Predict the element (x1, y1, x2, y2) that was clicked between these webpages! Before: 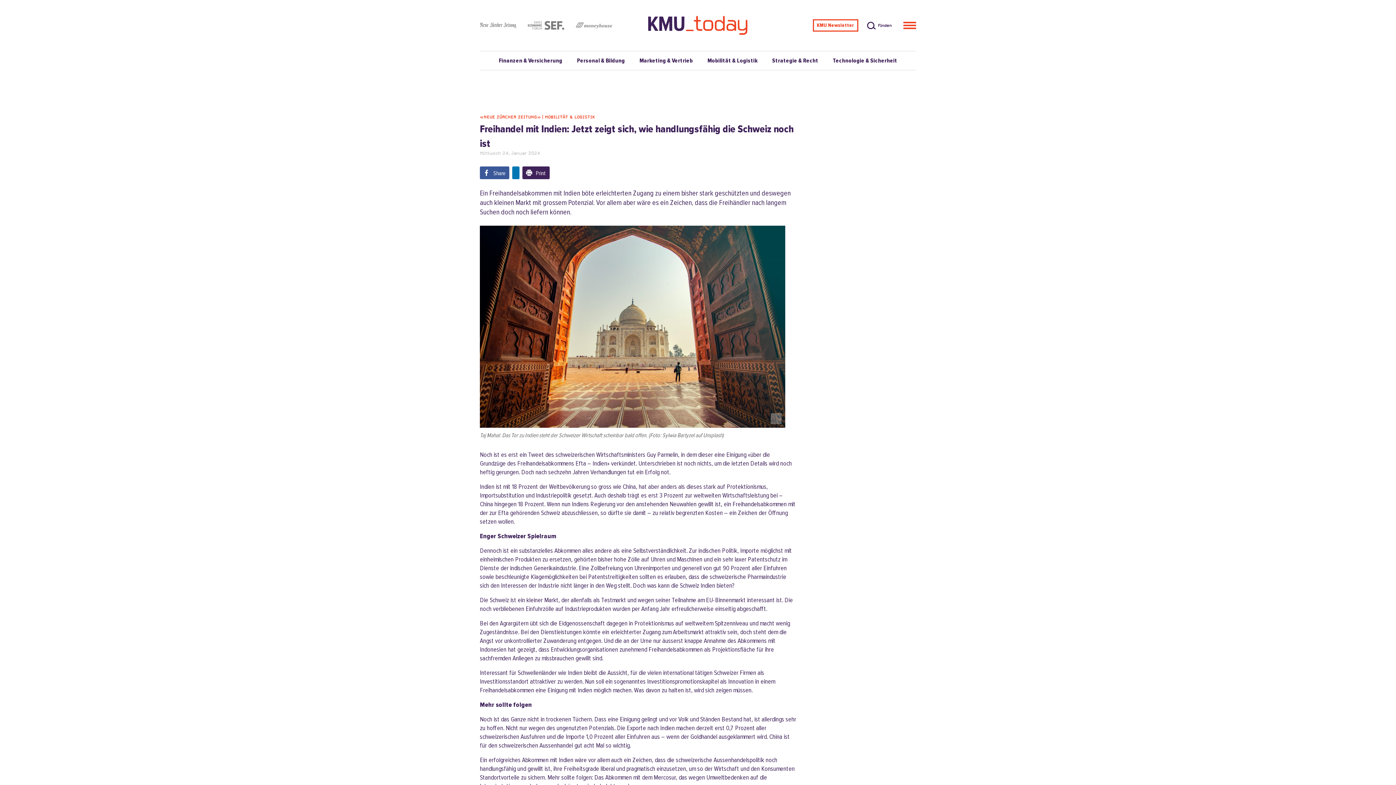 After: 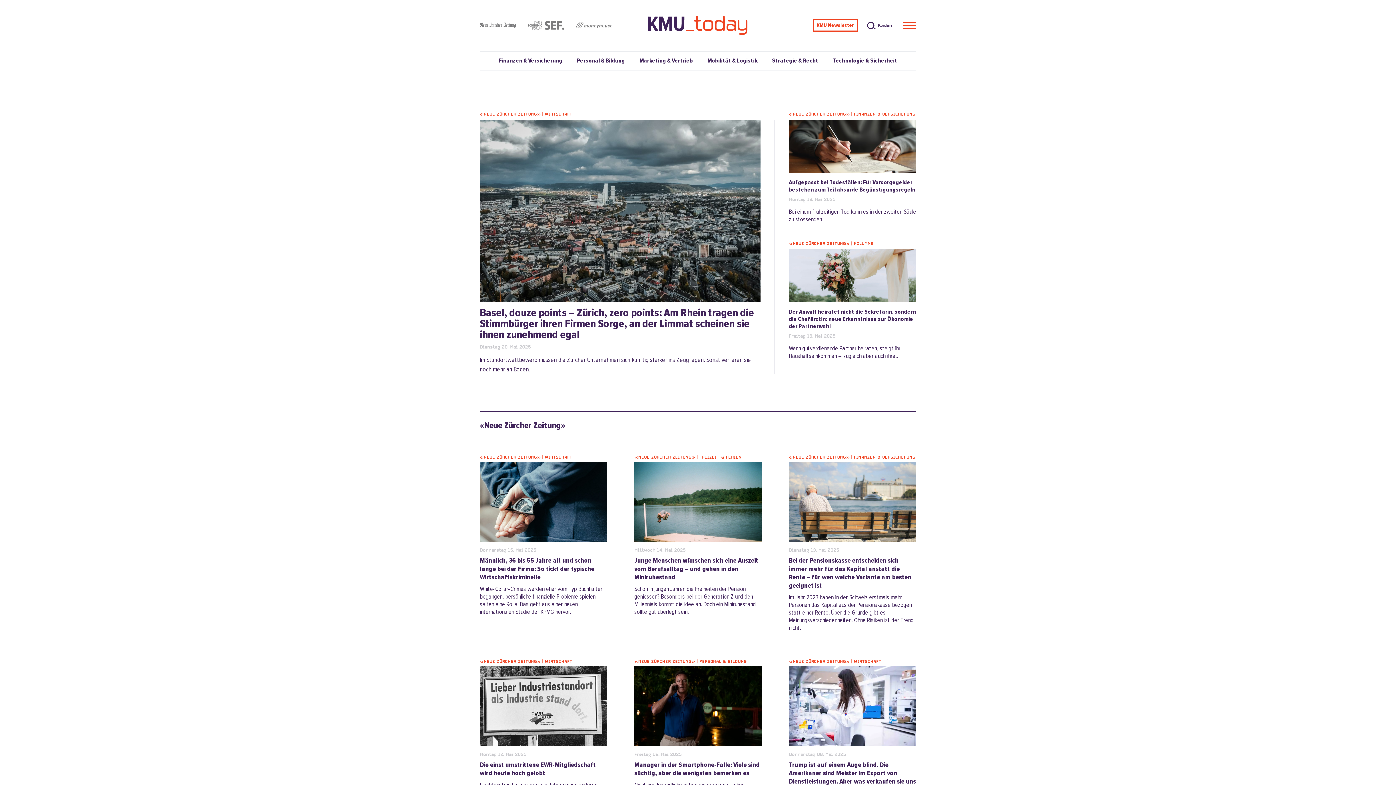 Action: label: «NEUE ZÜRCHER ZEITUNG» bbox: (480, 114, 541, 119)